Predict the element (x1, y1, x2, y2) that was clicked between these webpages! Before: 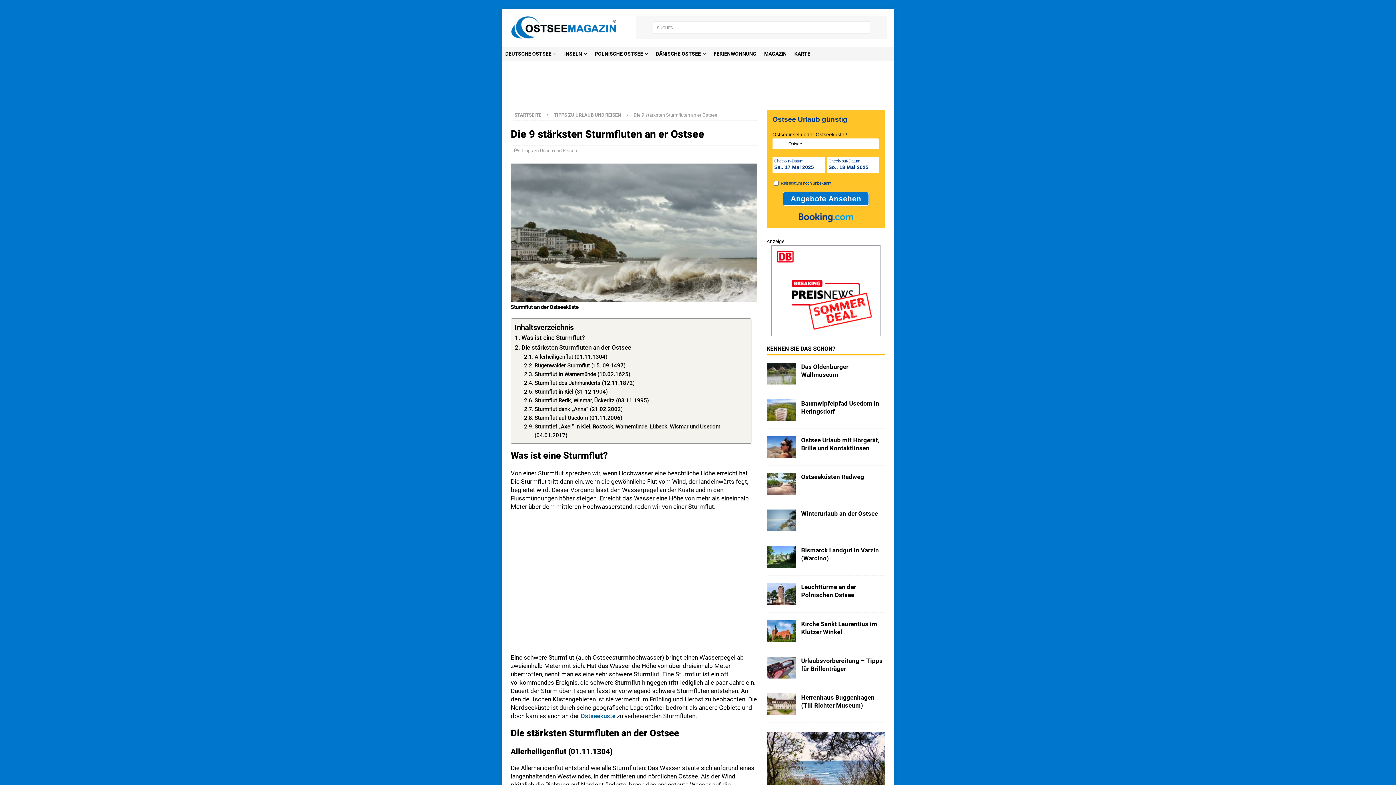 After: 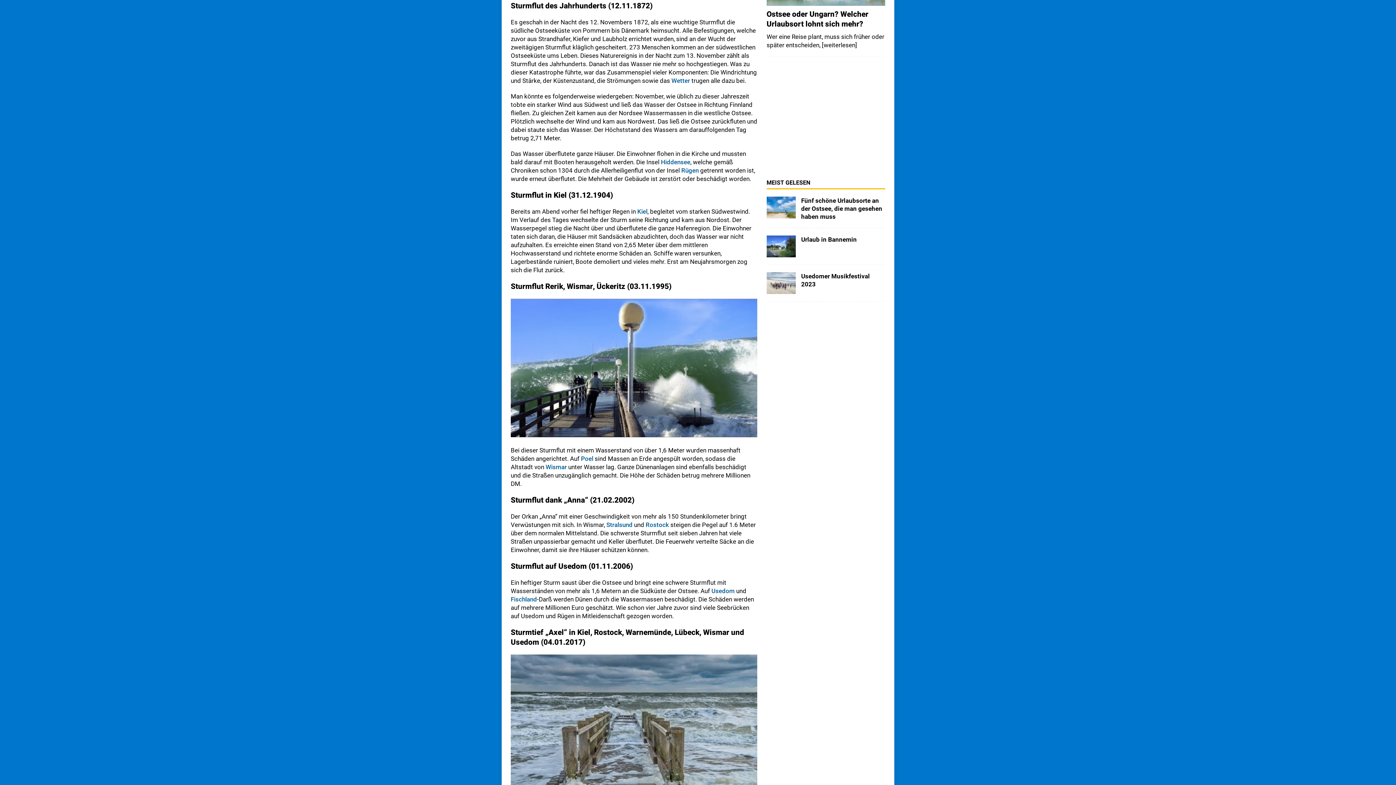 Action: label: Sturmflut des Jahrhunderts (12.11.1872) bbox: (524, 378, 634, 387)